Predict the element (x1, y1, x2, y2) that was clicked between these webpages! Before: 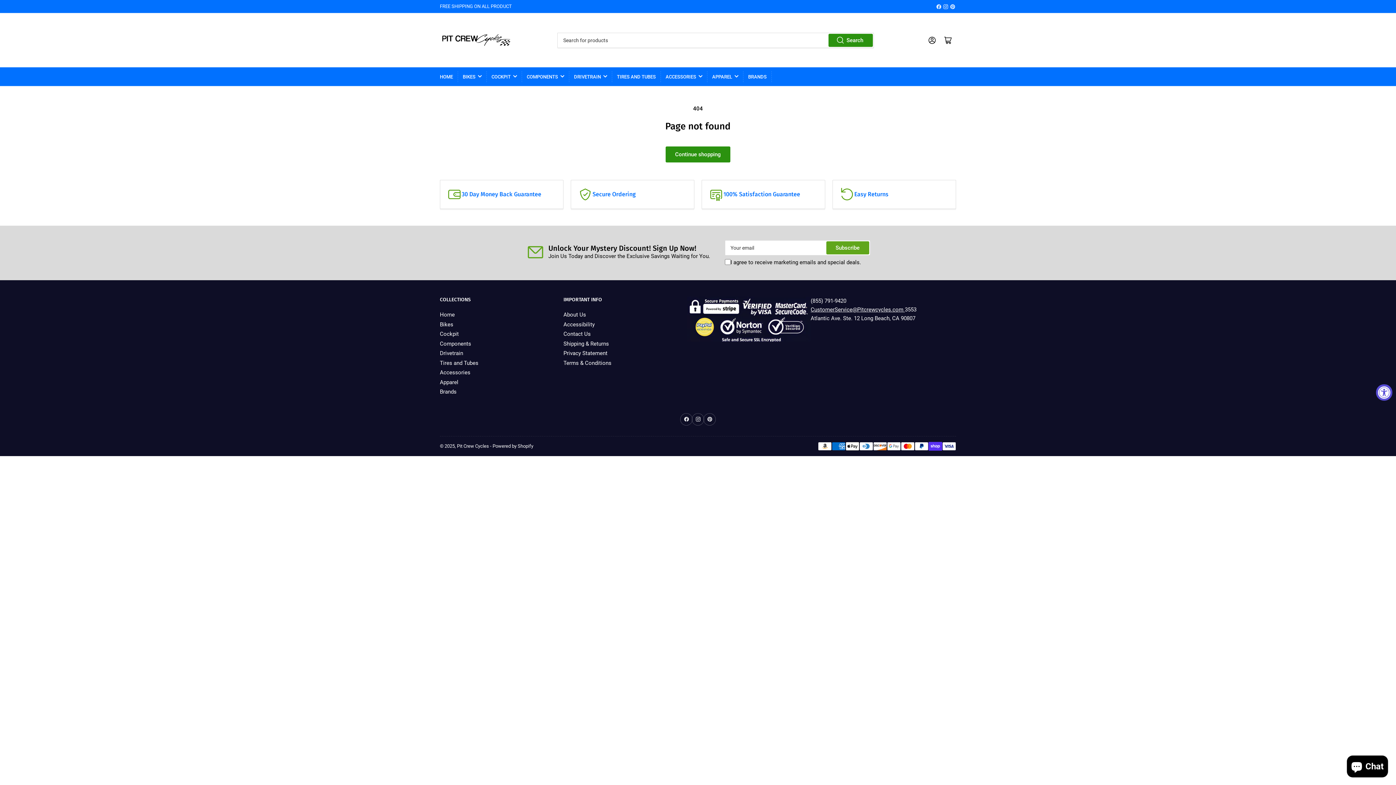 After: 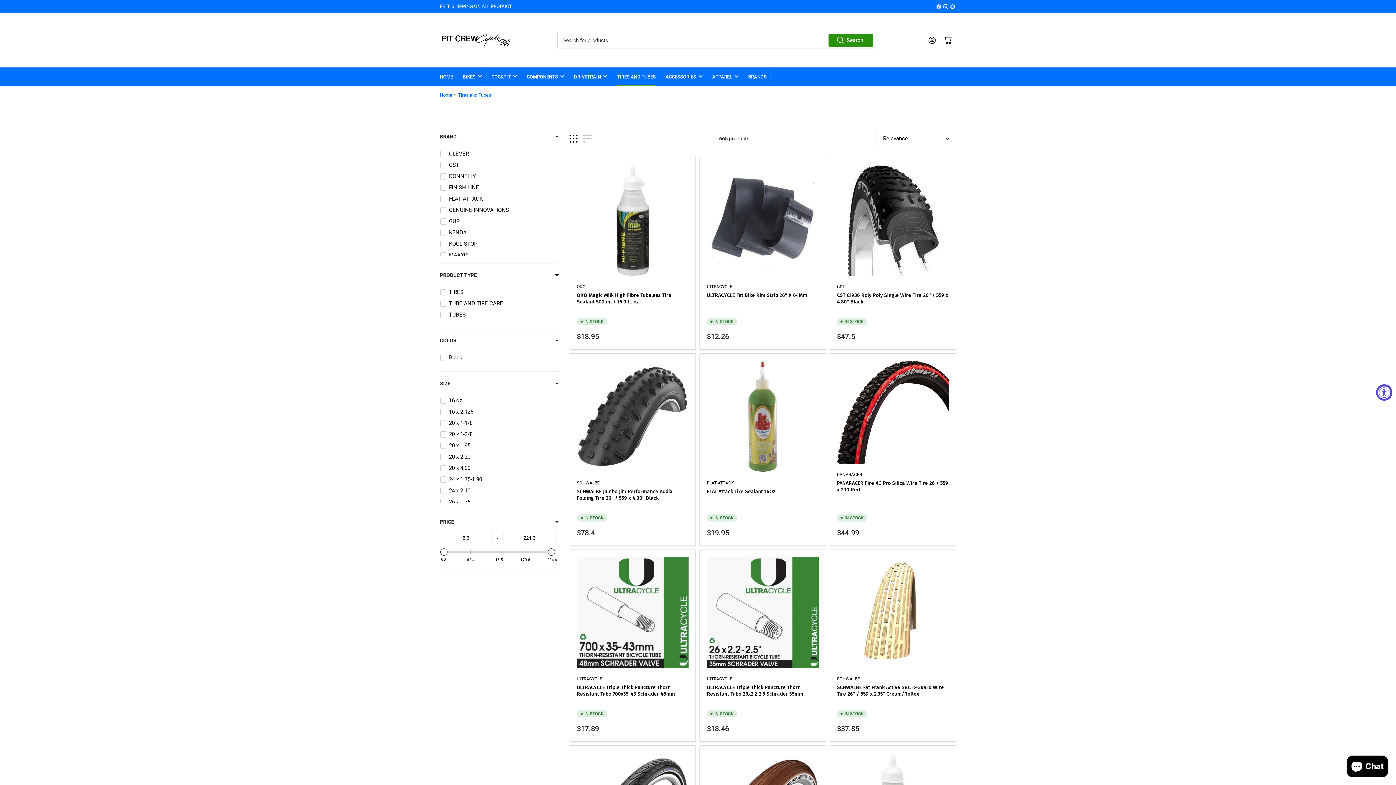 Action: label: TIRES AND TUBES bbox: (617, 67, 656, 85)